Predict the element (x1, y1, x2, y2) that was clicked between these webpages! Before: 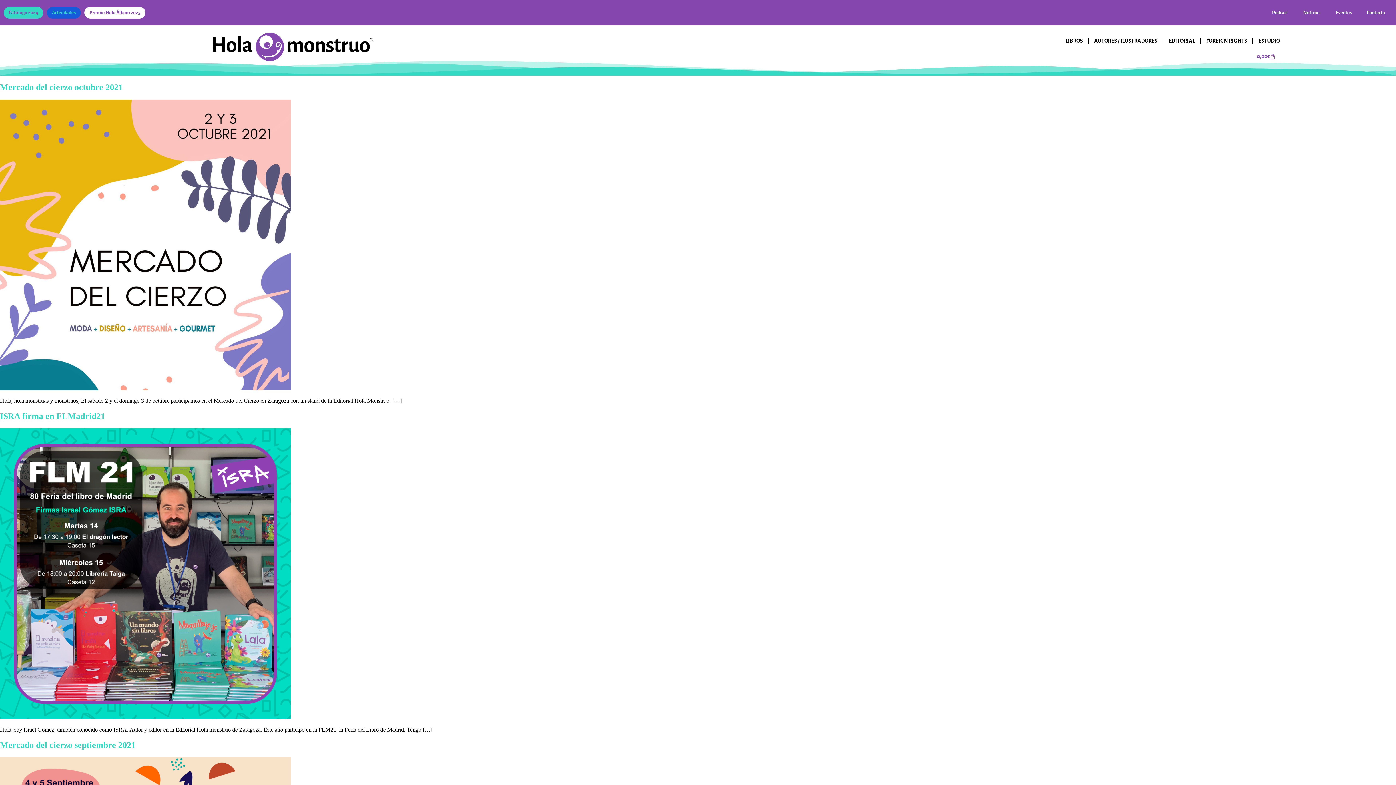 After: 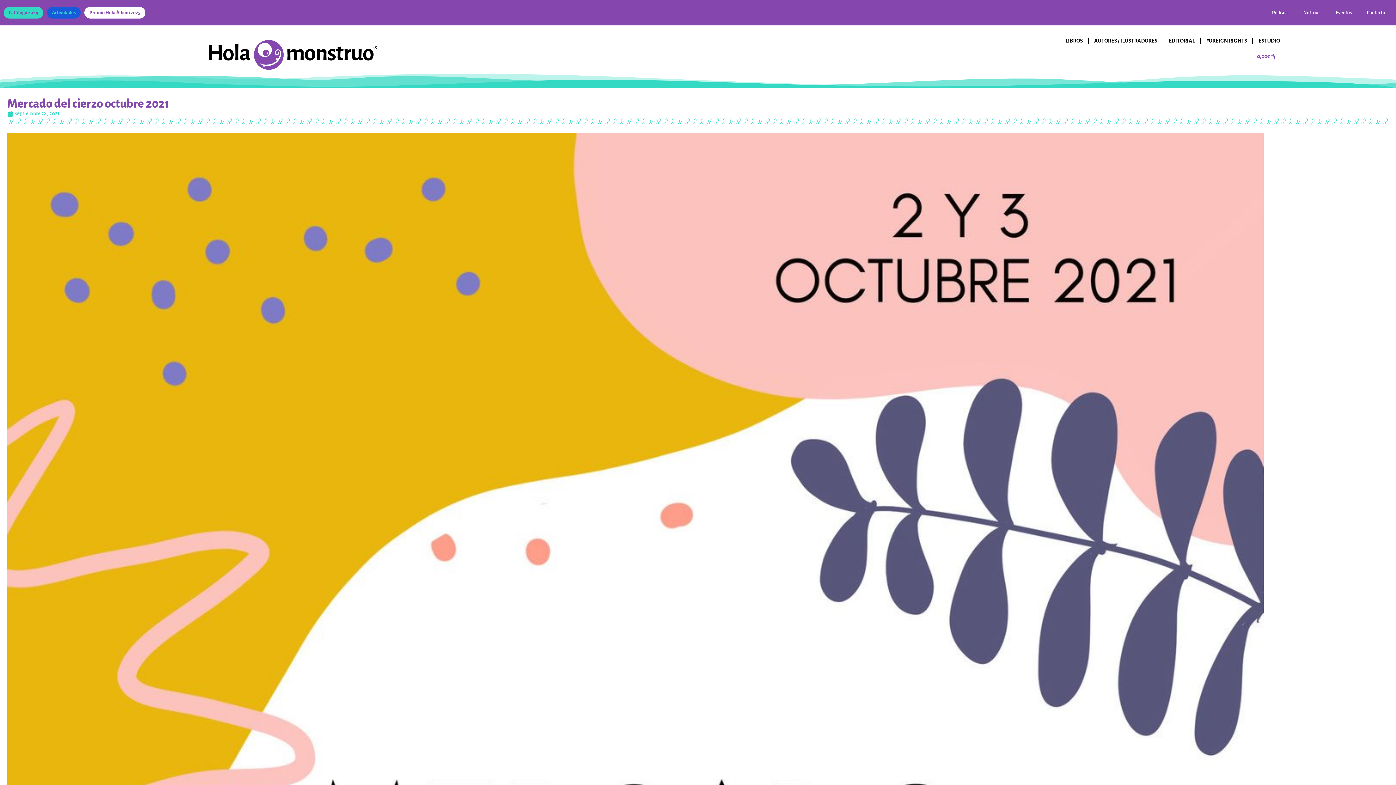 Action: bbox: (0, 385, 290, 391)